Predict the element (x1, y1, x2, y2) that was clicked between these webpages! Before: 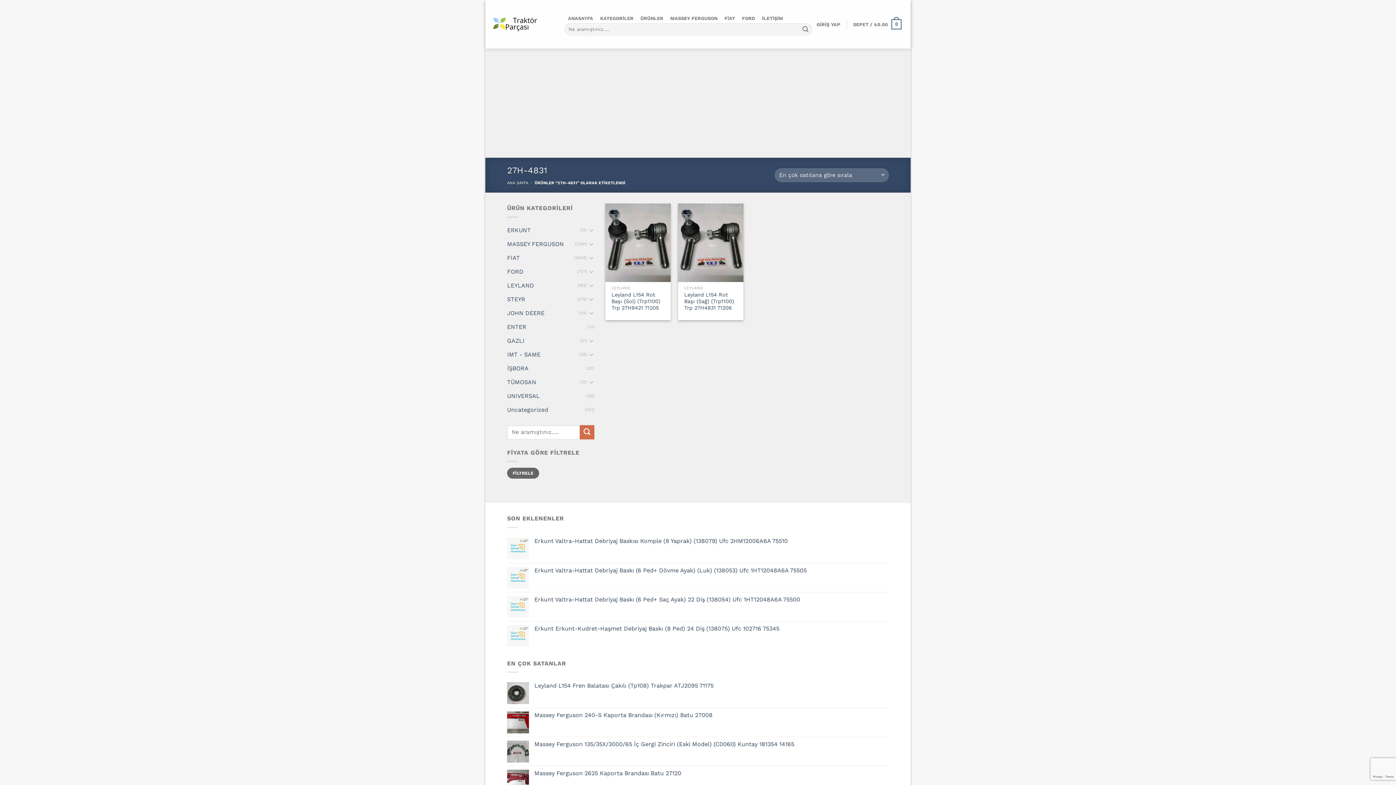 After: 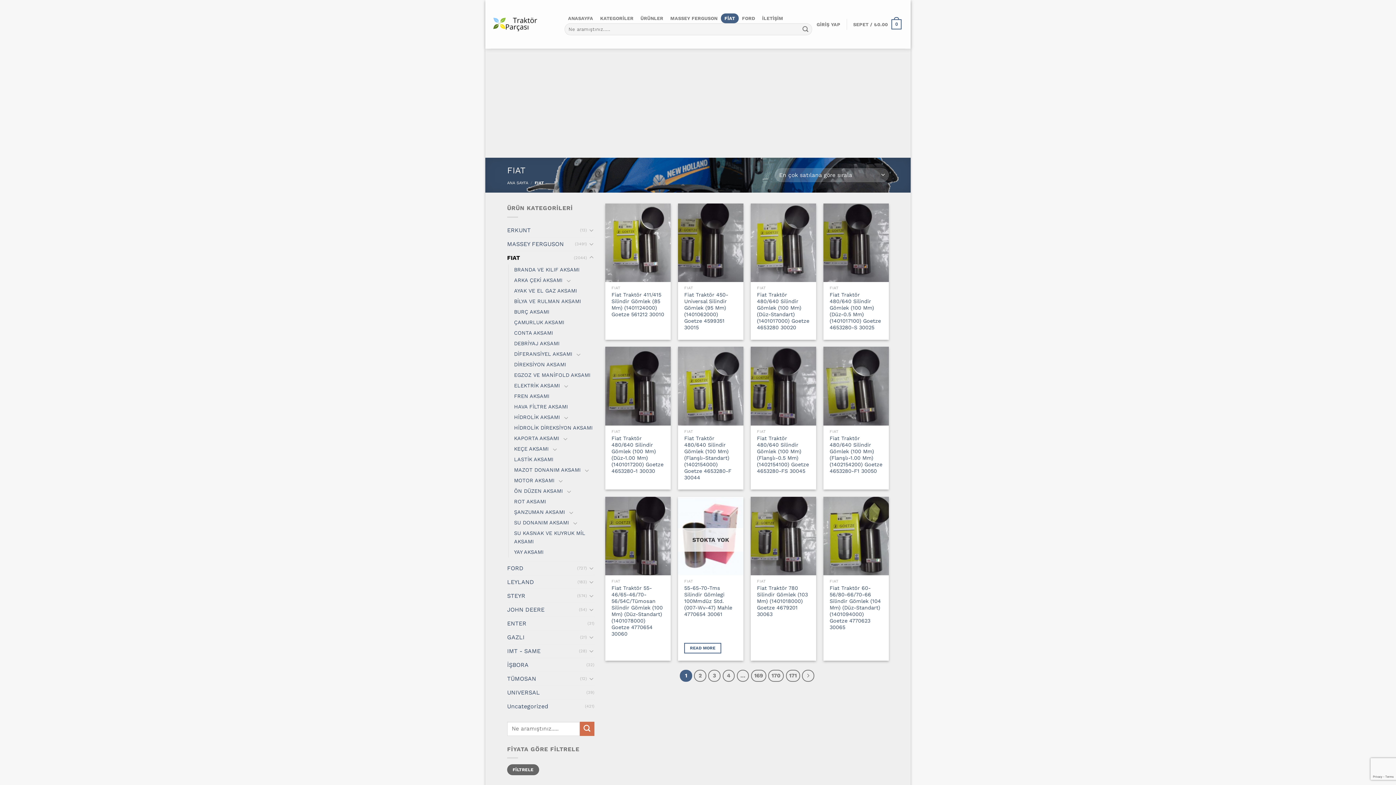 Action: bbox: (507, 251, 573, 264) label: FIAT